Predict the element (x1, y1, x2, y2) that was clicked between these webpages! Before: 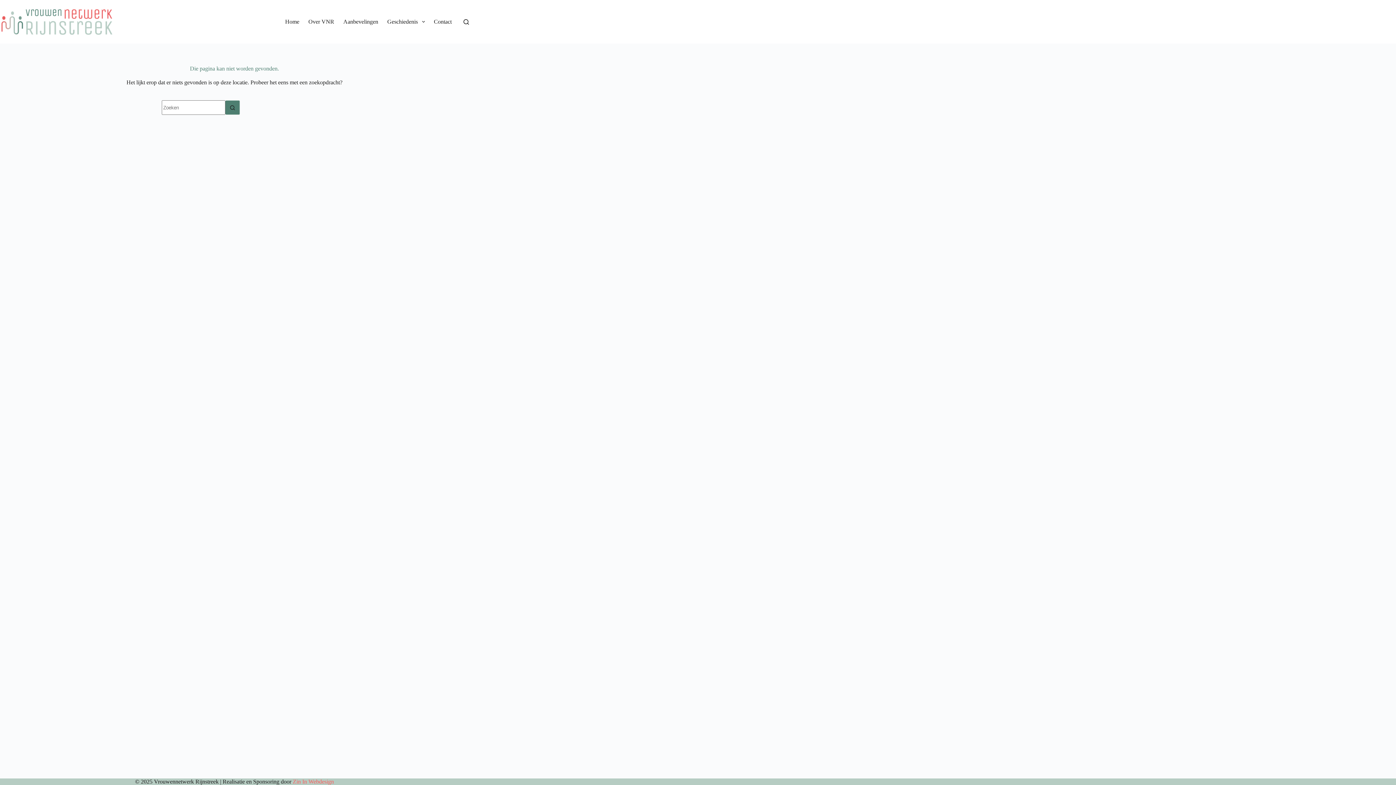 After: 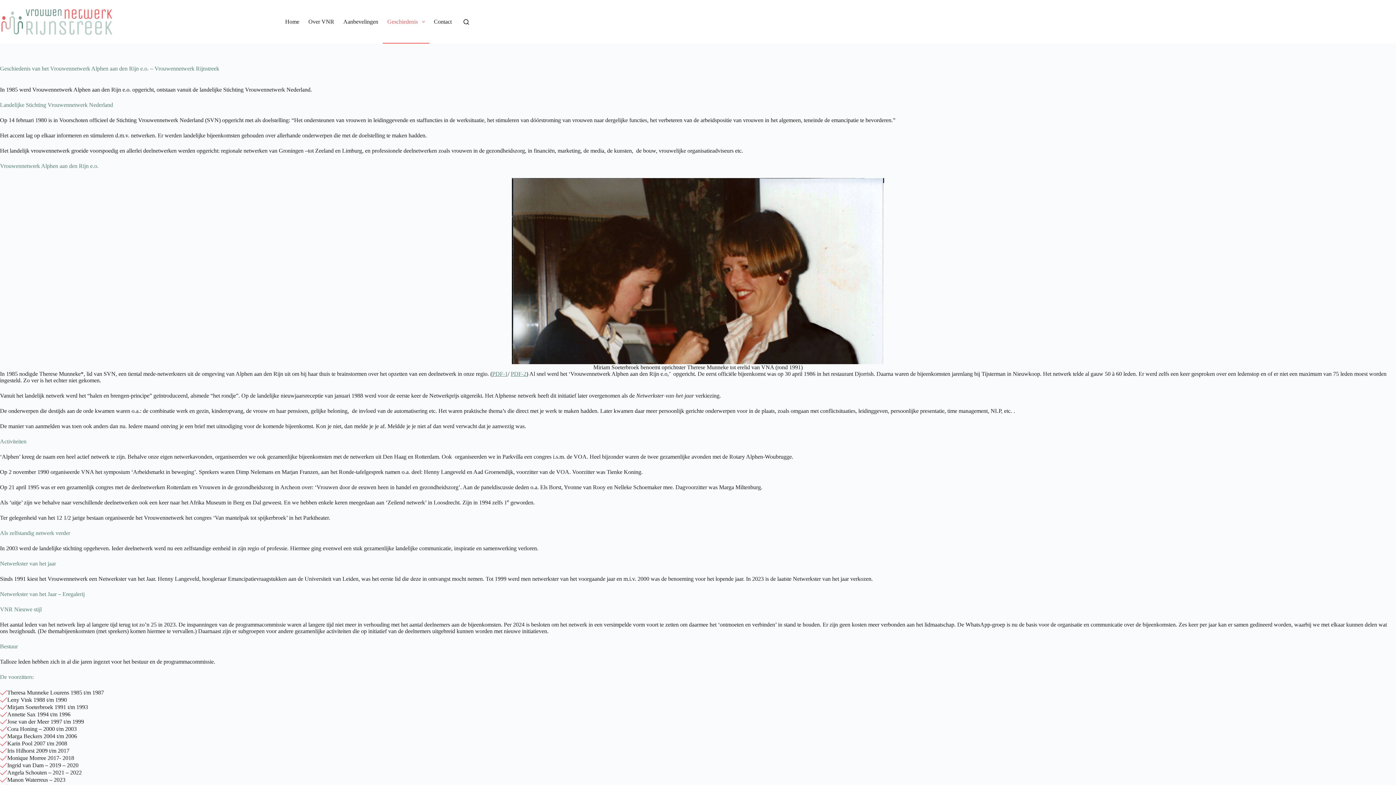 Action: label: Geschiedenis bbox: (382, 0, 429, 43)